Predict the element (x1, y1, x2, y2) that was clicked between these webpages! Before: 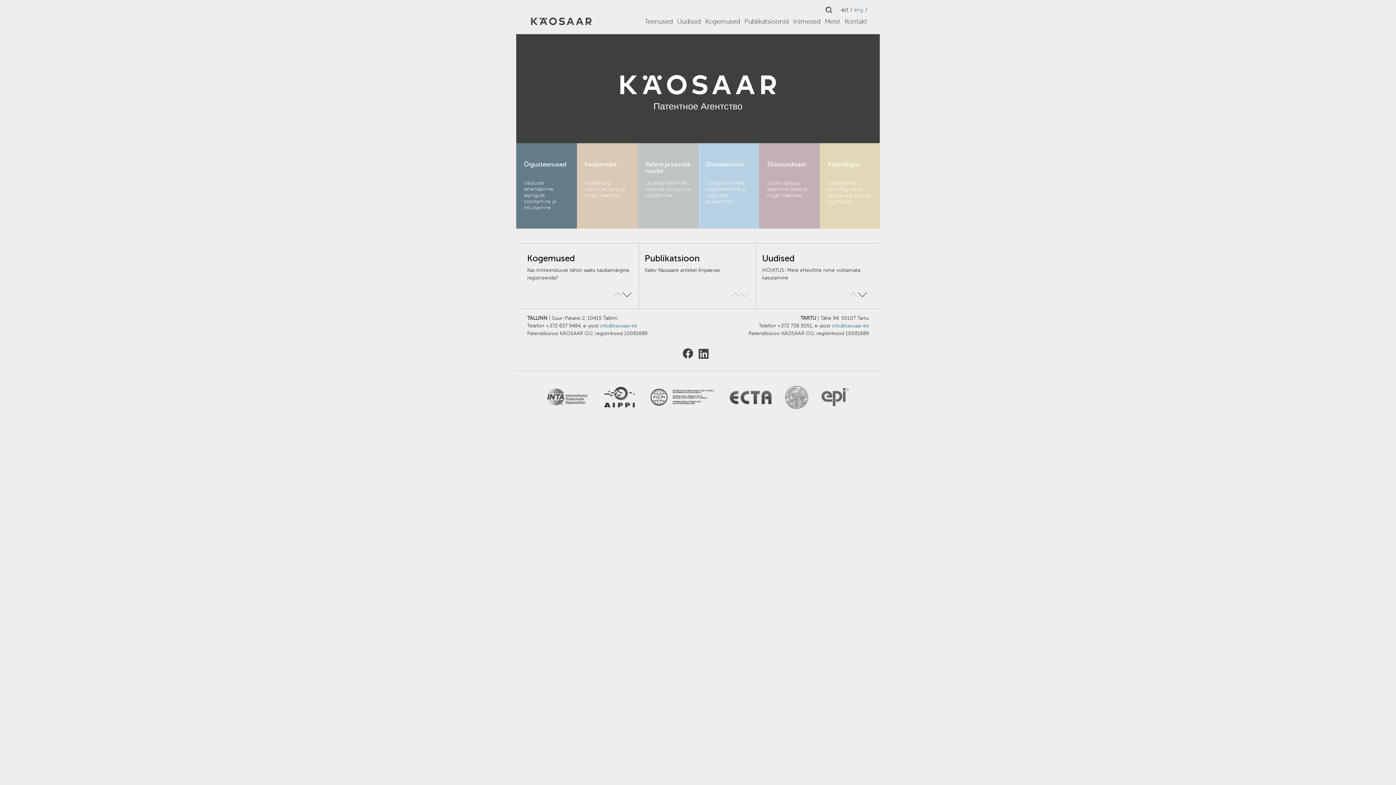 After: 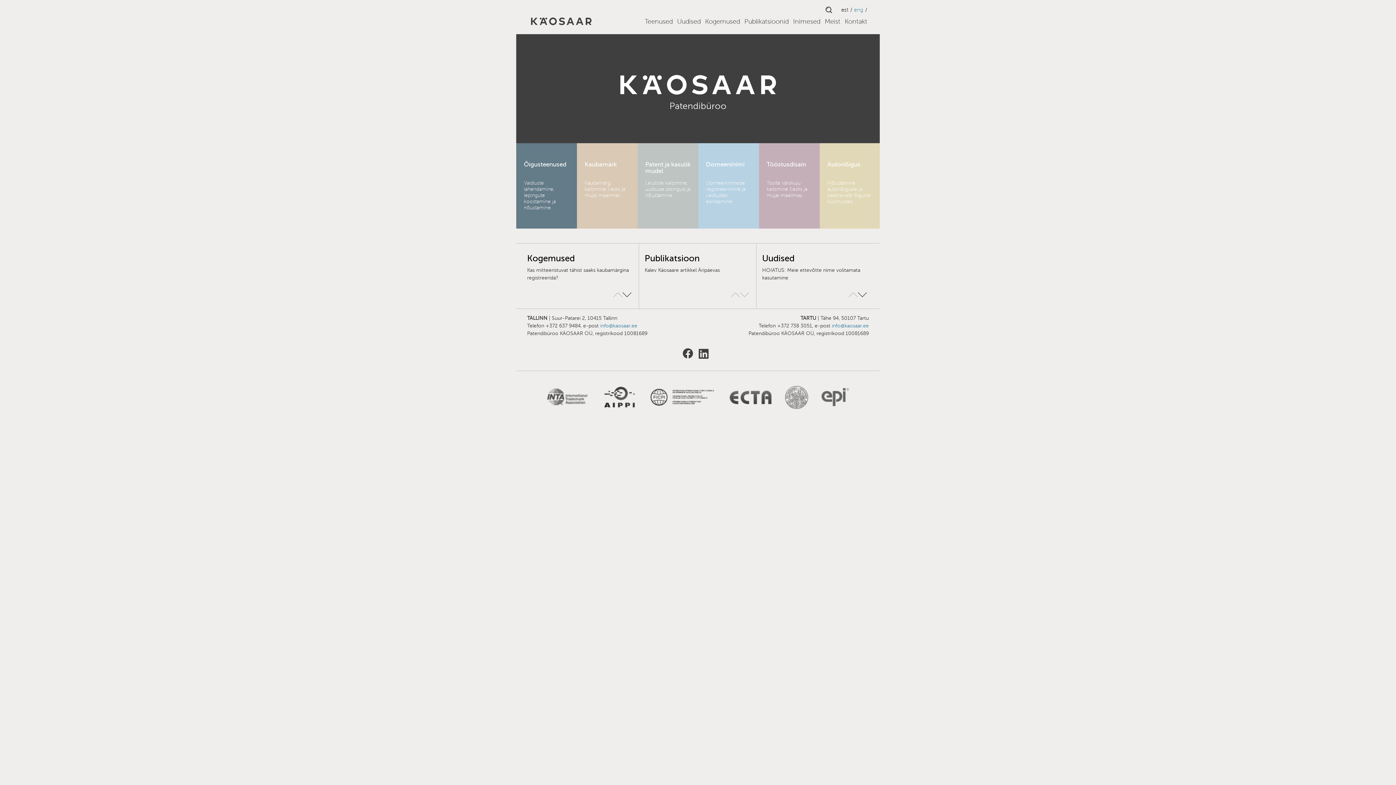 Action: bbox: (644, 253, 699, 263) label: Publikatsioon